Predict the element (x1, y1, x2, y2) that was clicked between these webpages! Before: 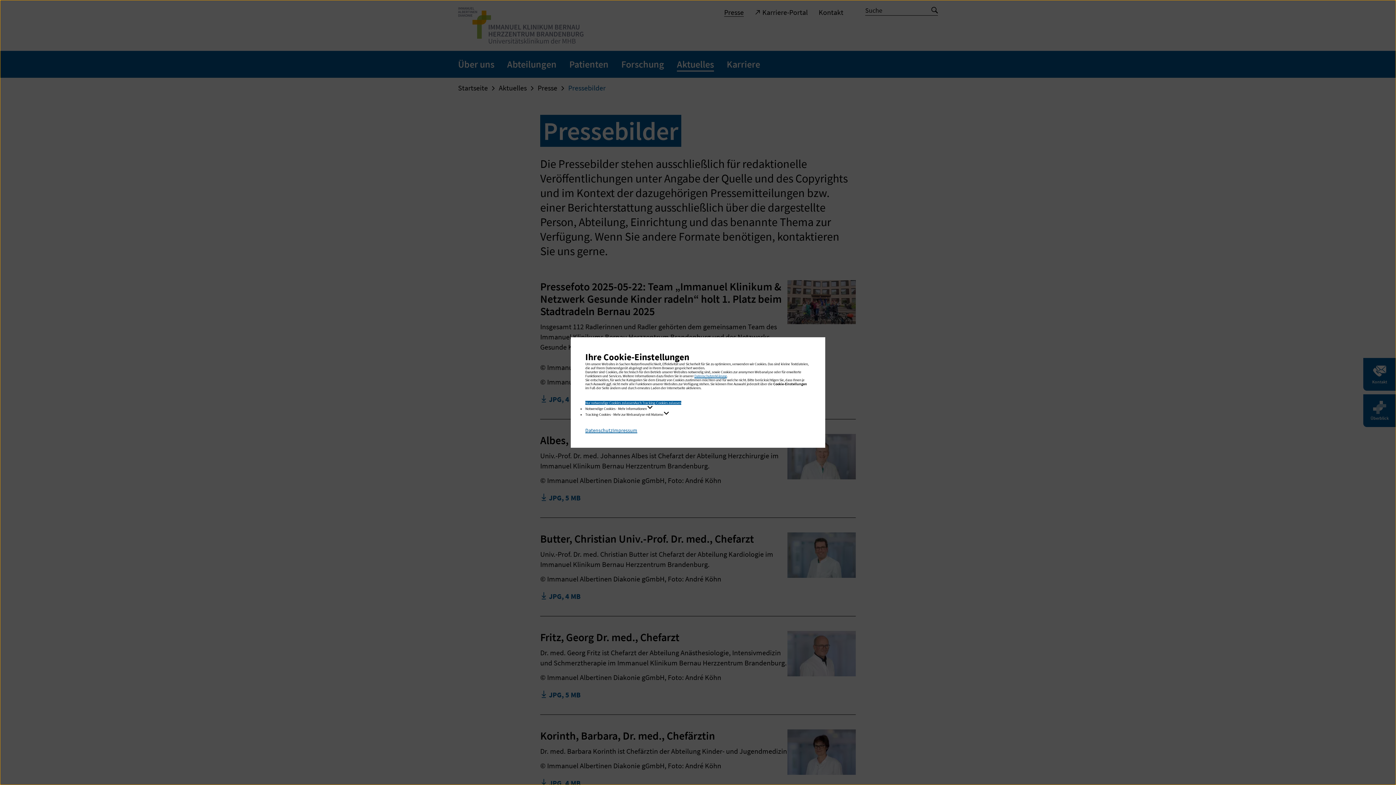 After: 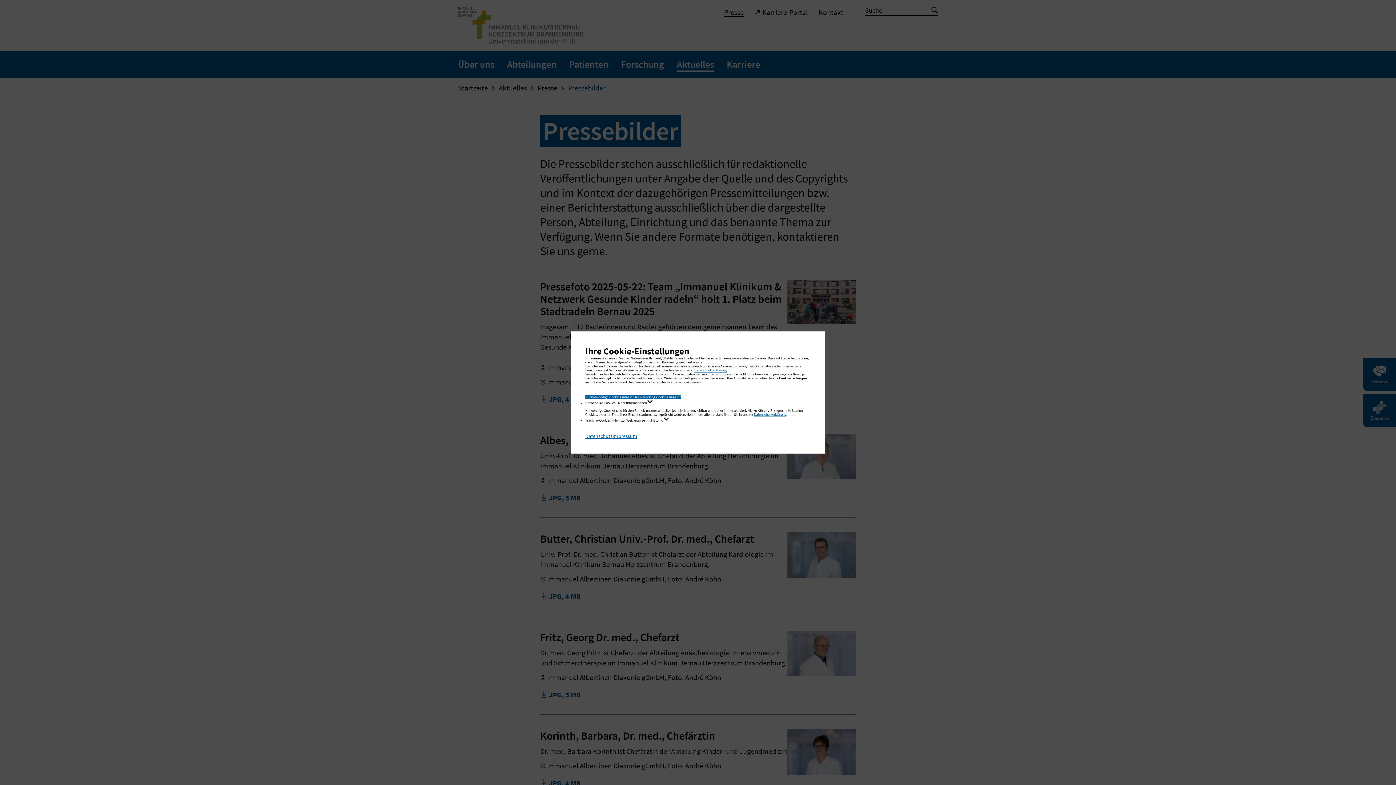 Action: bbox: (585, 405, 652, 410) label: Notwendige Cookies - Mehr Informationen 